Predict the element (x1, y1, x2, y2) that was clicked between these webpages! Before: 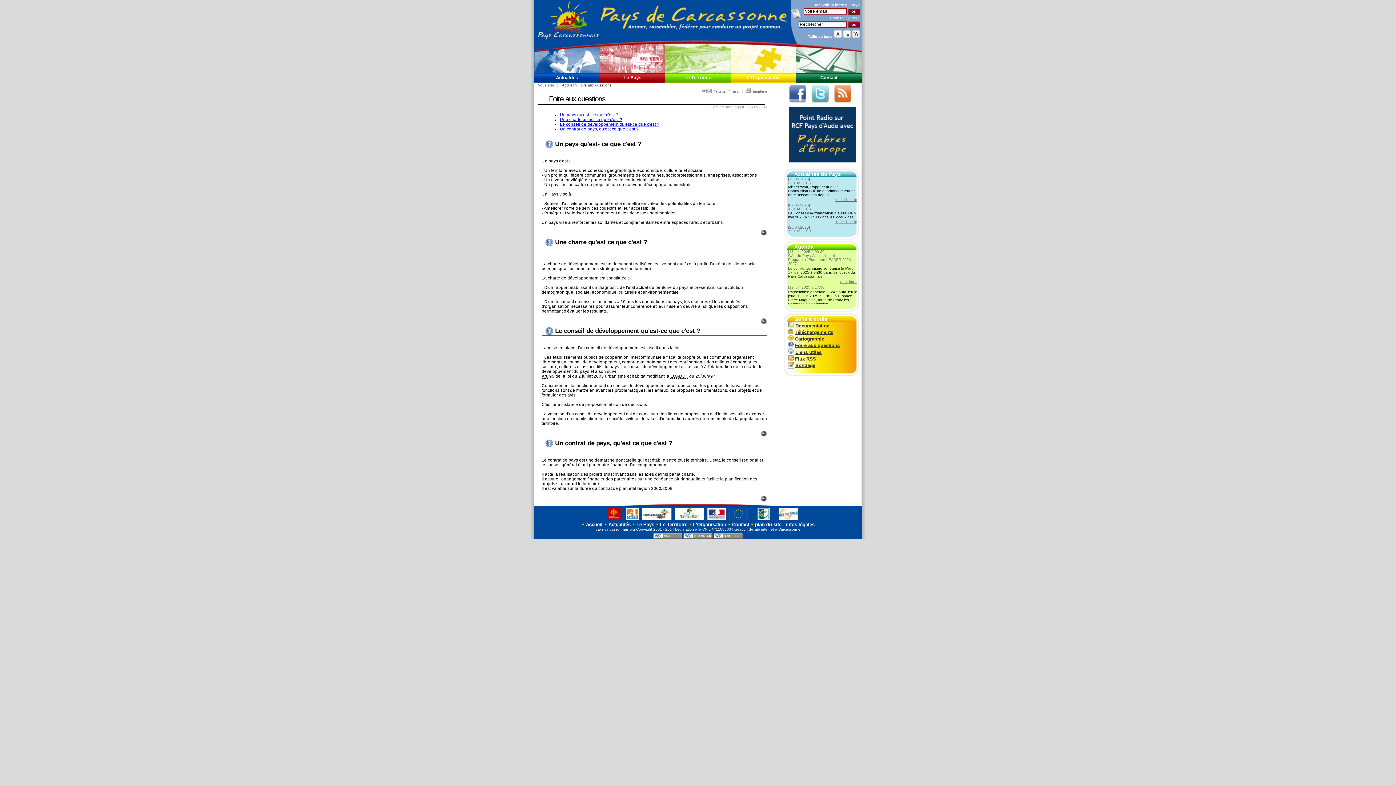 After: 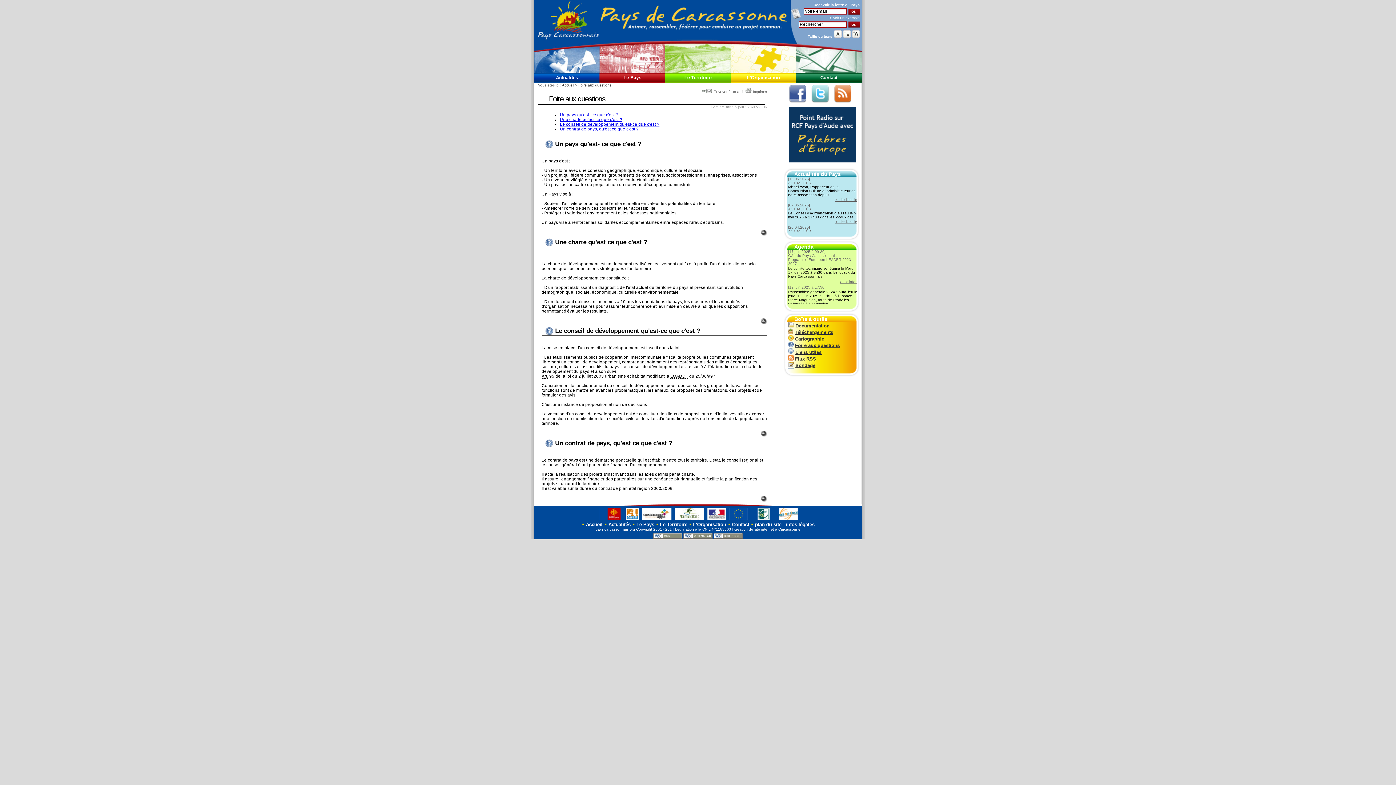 Action: bbox: (597, 518, 623, 522)